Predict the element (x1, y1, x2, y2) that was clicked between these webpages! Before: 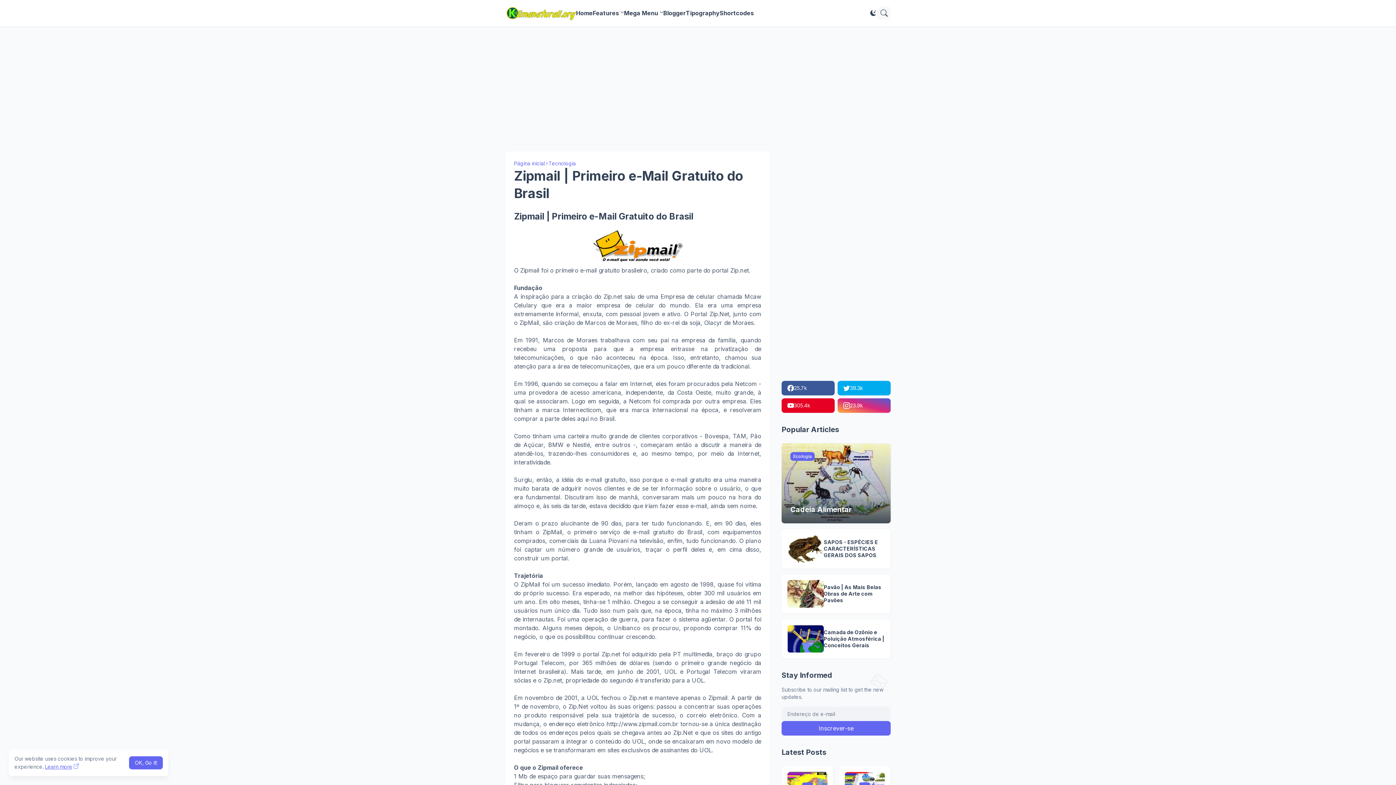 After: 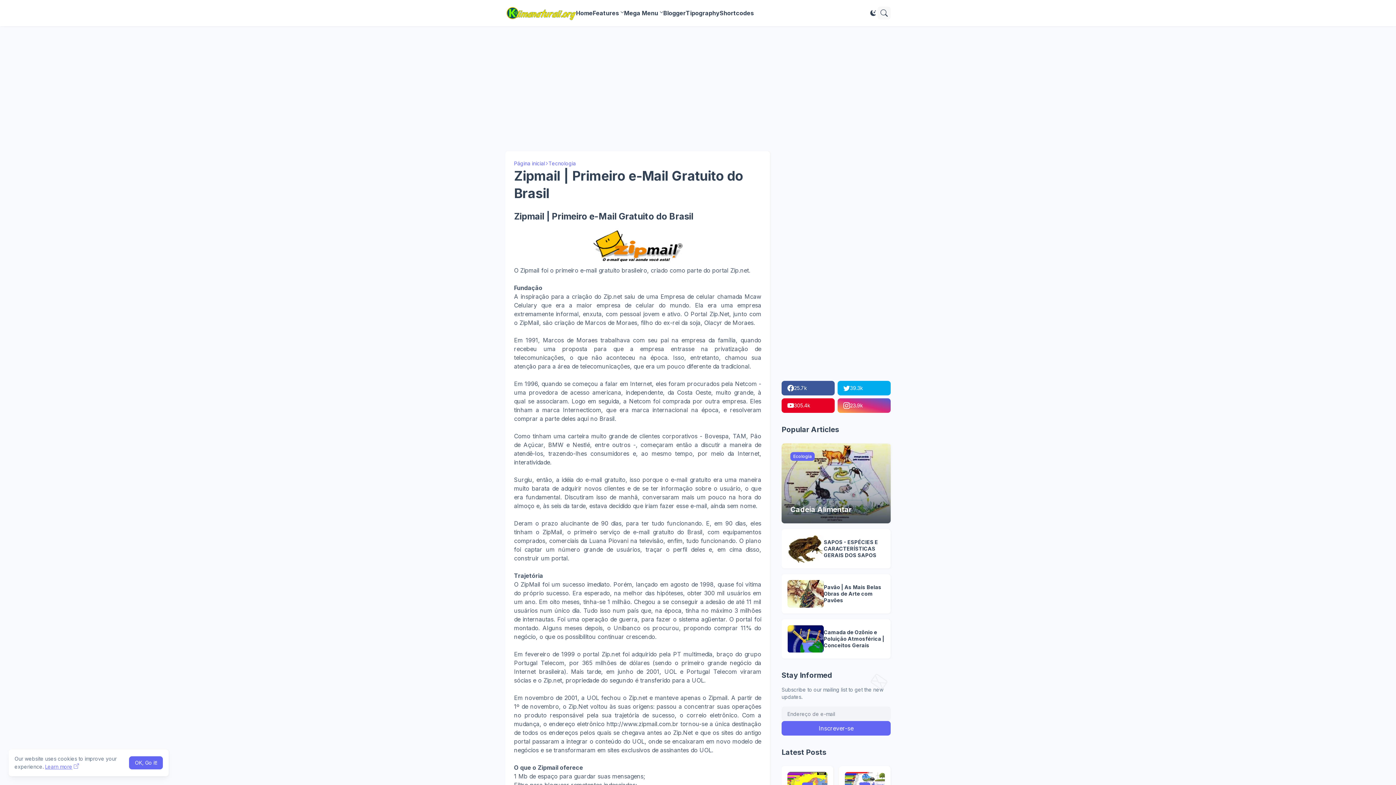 Action: bbox: (45, 764, 78, 770) label: Learn more